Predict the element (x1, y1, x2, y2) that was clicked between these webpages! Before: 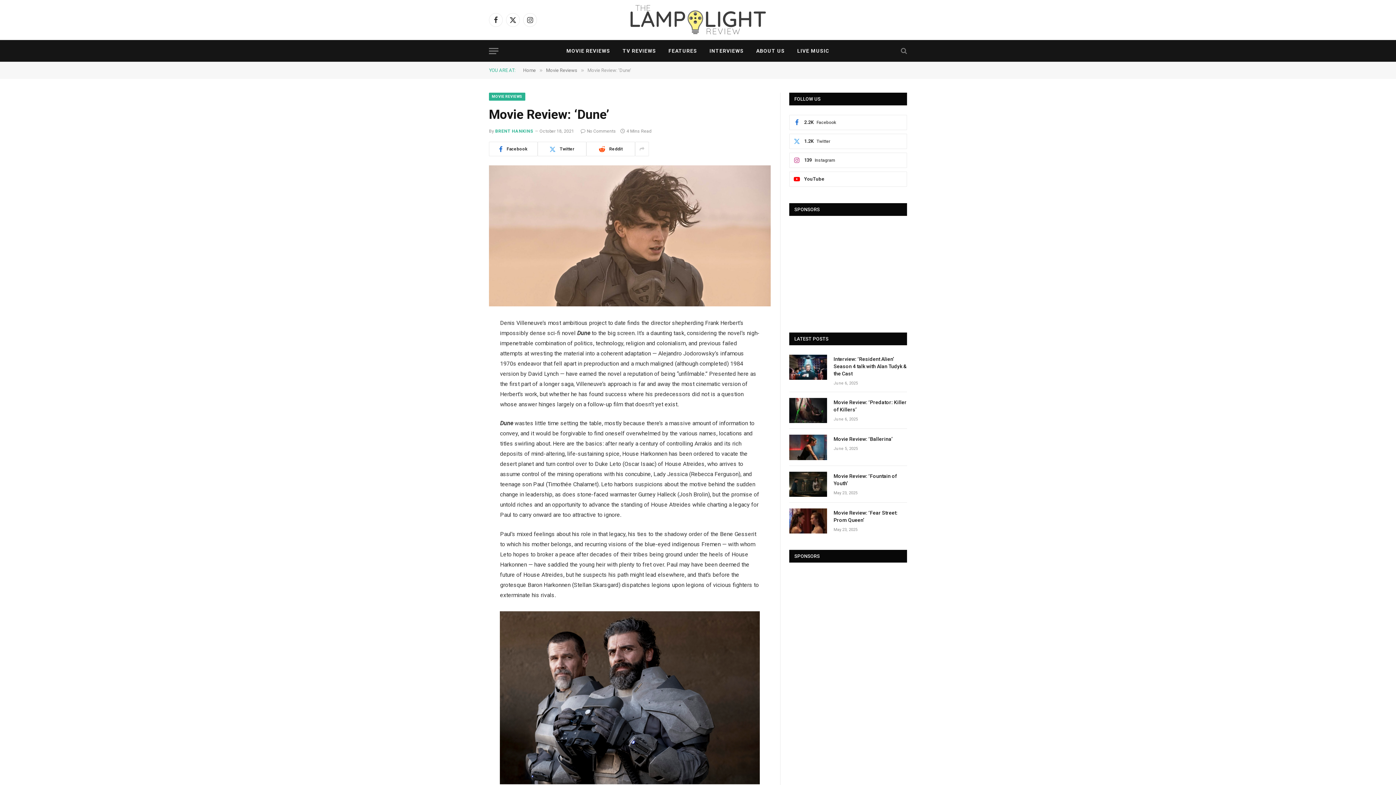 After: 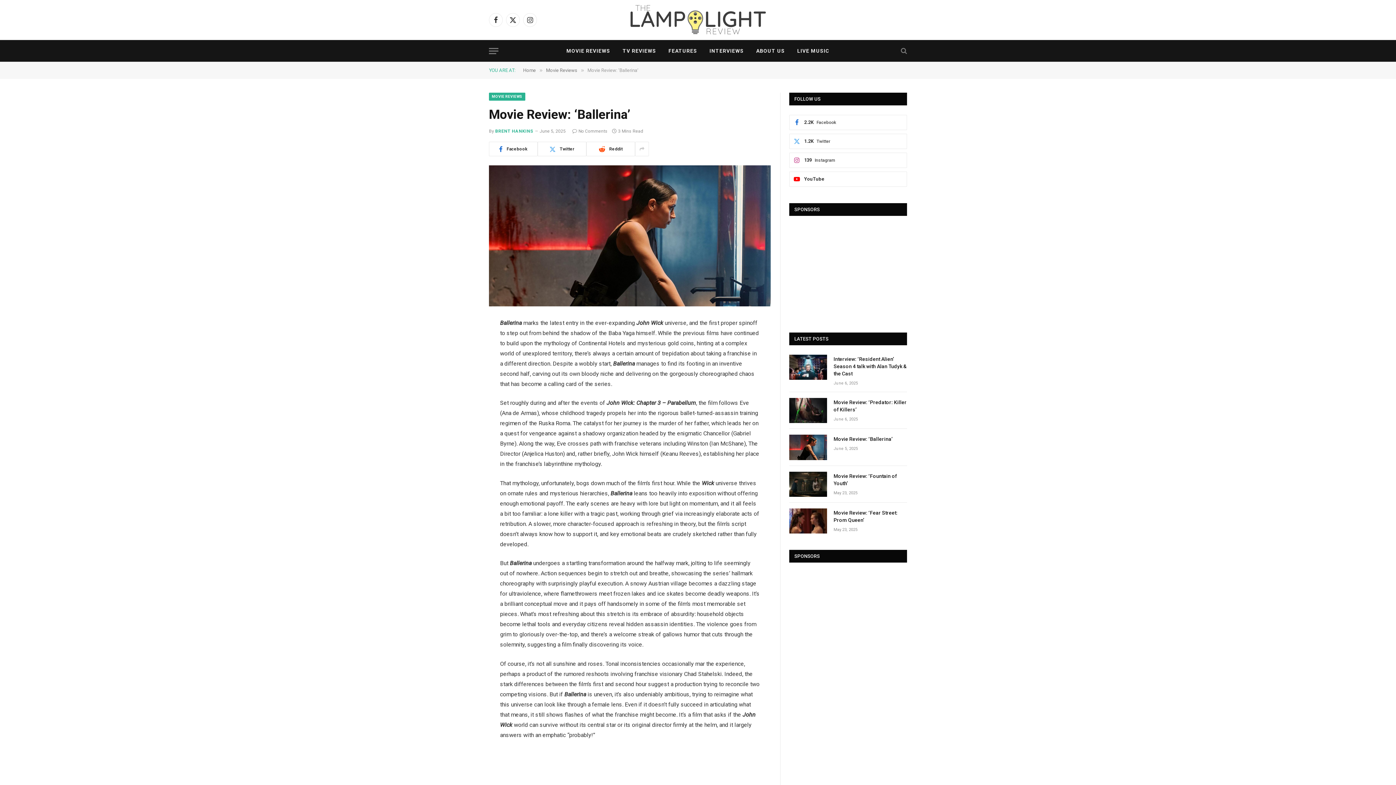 Action: bbox: (789, 435, 827, 460)